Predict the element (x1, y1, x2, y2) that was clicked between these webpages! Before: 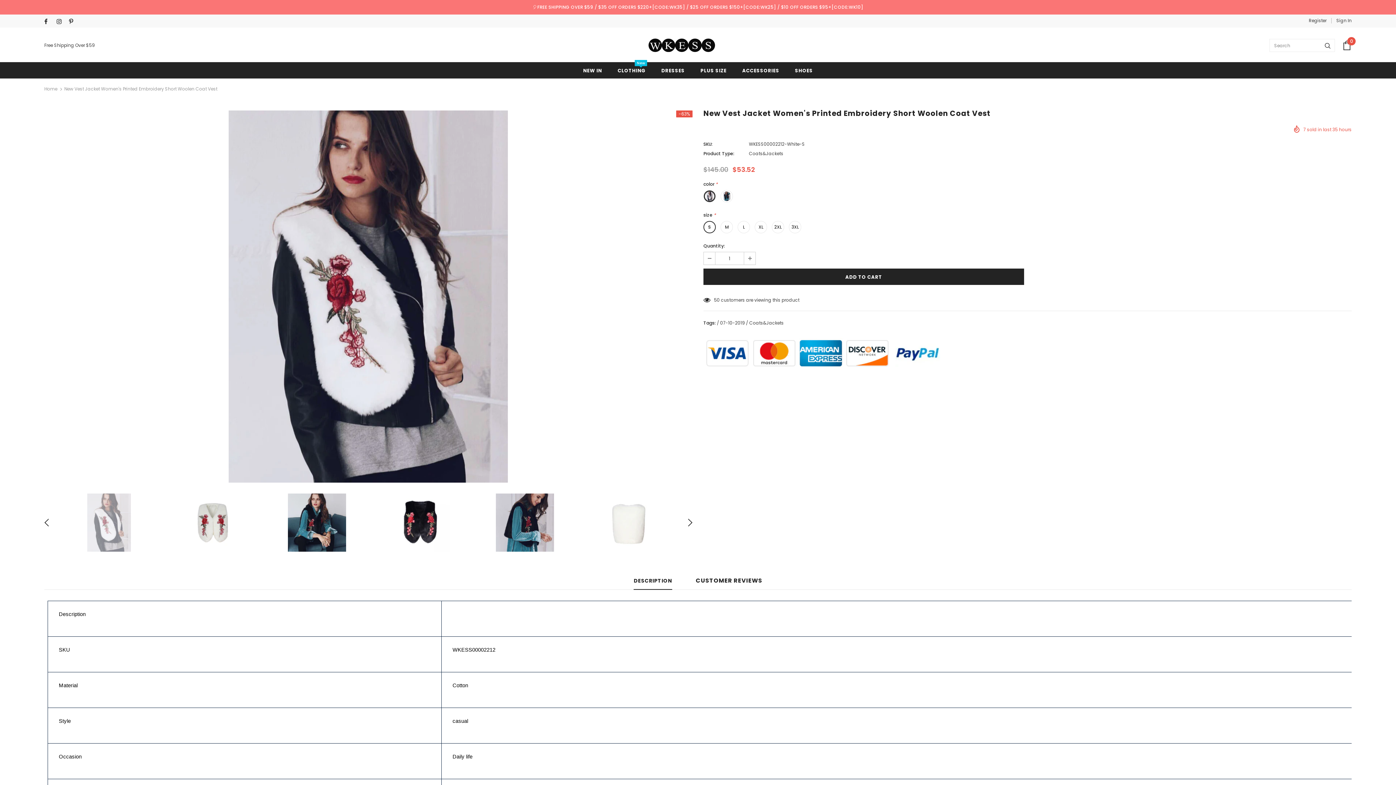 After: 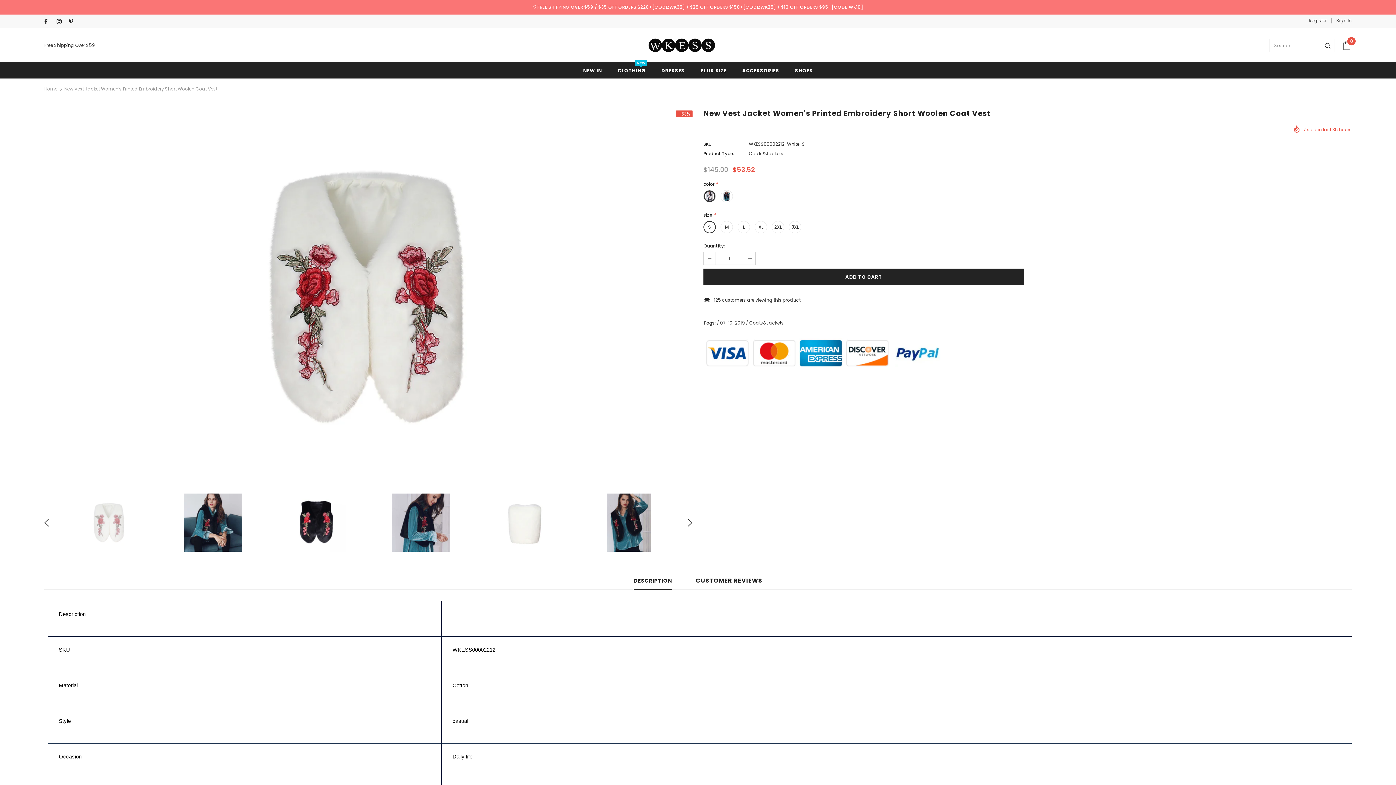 Action: bbox: (162, 493, 263, 552)